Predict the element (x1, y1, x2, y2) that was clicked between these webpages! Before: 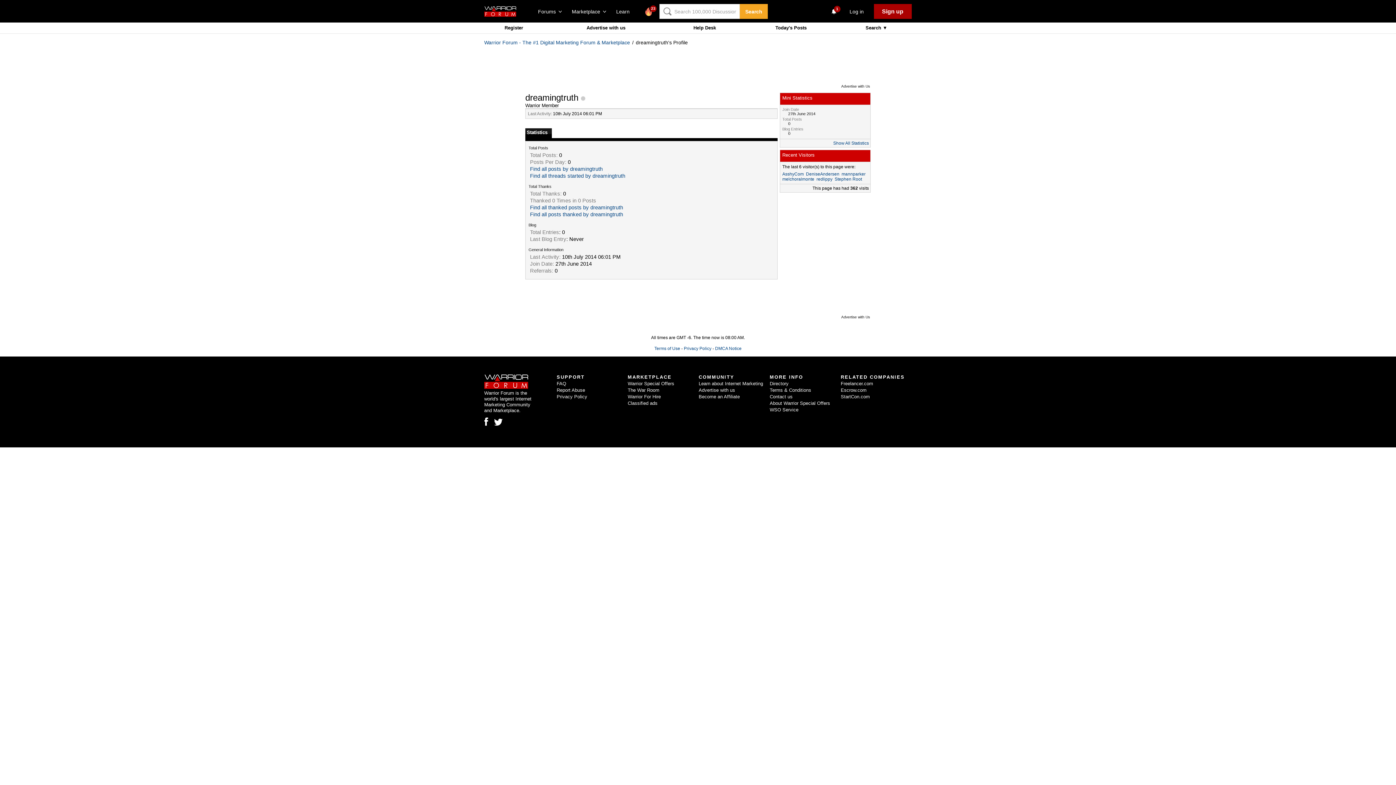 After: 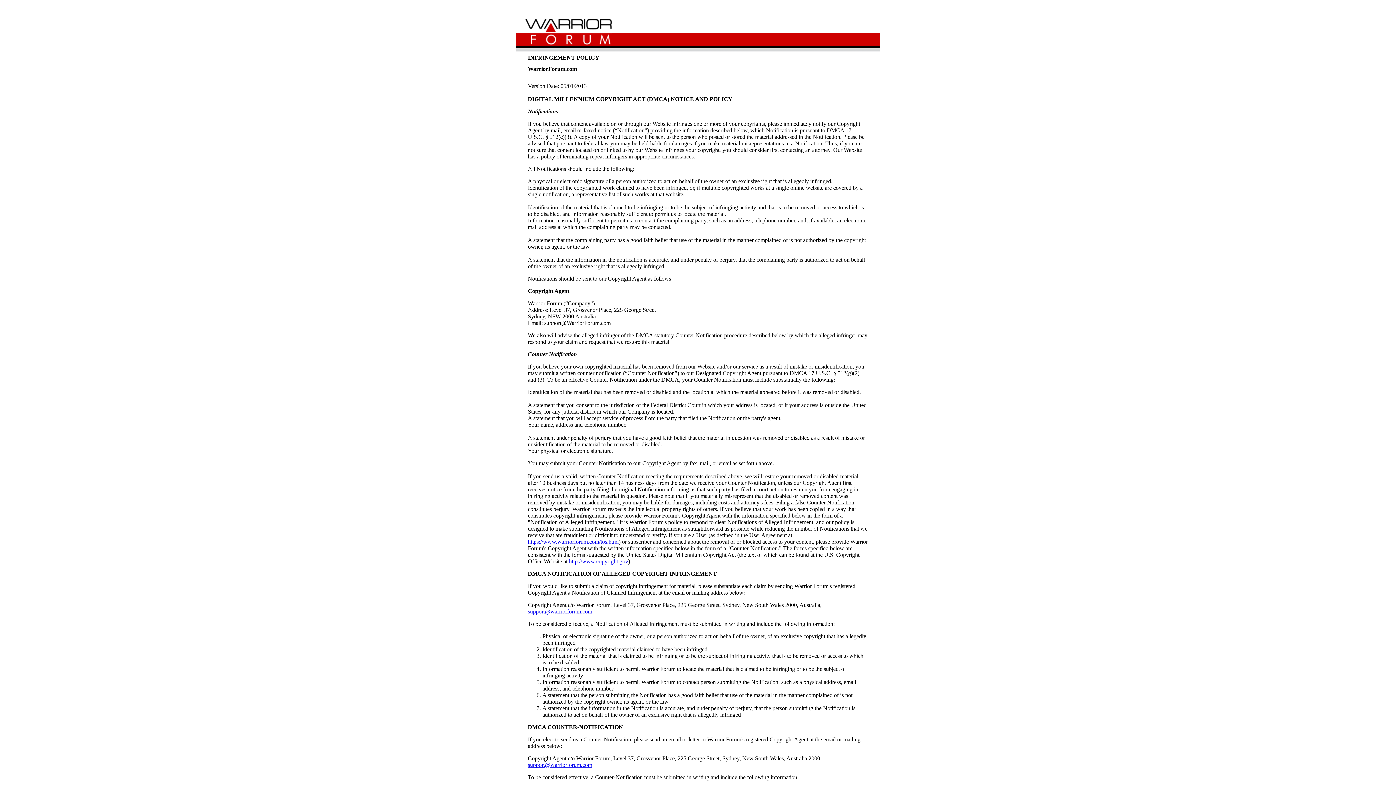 Action: bbox: (715, 346, 741, 351) label: DMCA Notice